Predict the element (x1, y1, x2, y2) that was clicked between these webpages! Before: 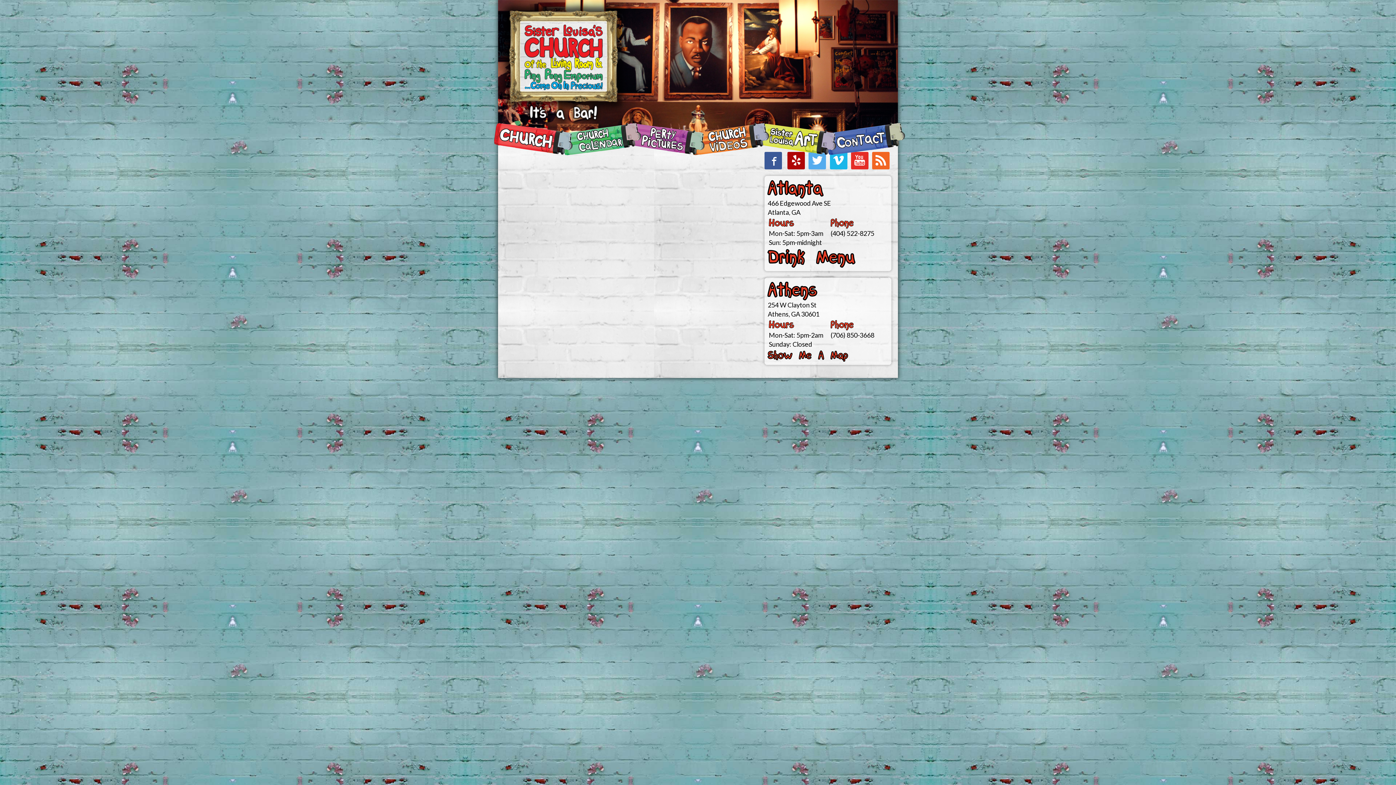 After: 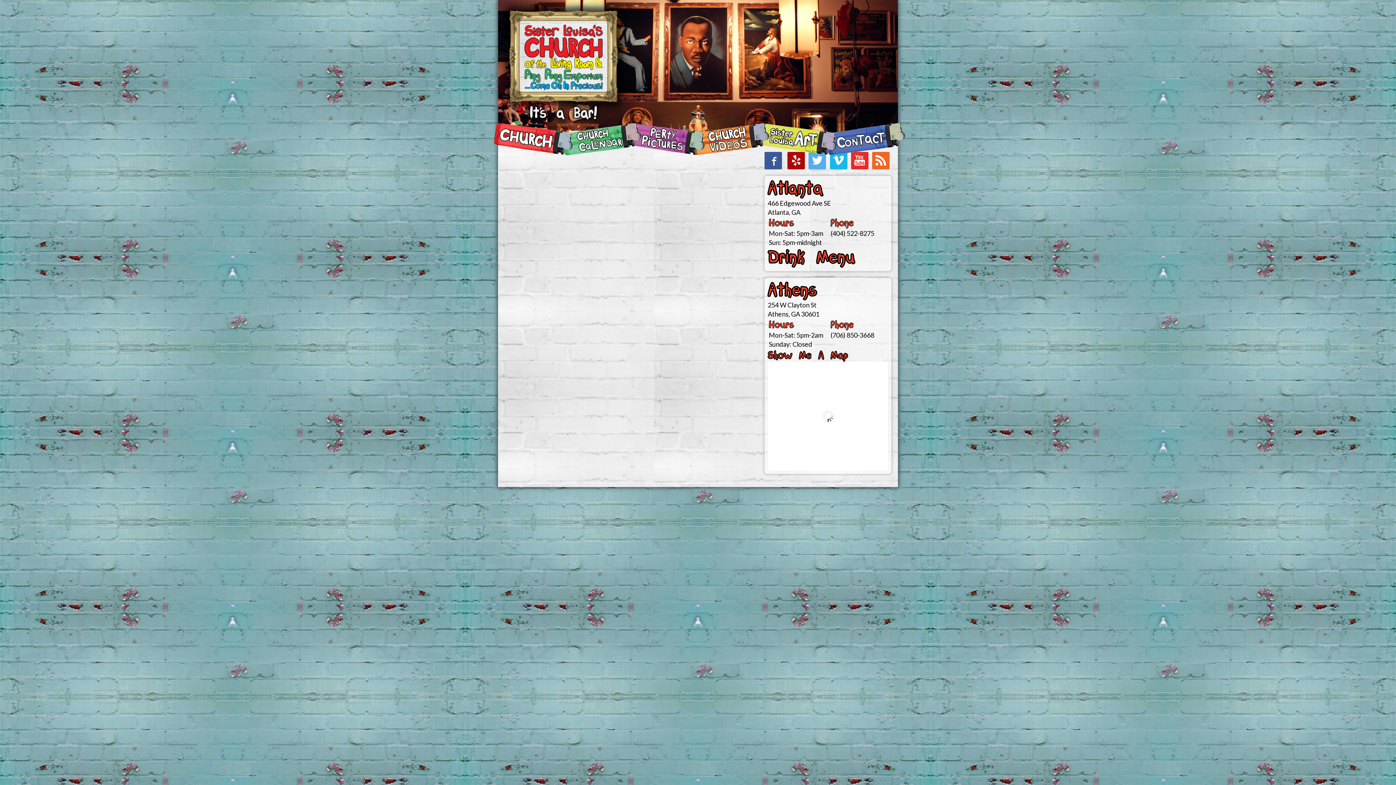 Action: bbox: (768, 349, 848, 361) label: Show Me A Map